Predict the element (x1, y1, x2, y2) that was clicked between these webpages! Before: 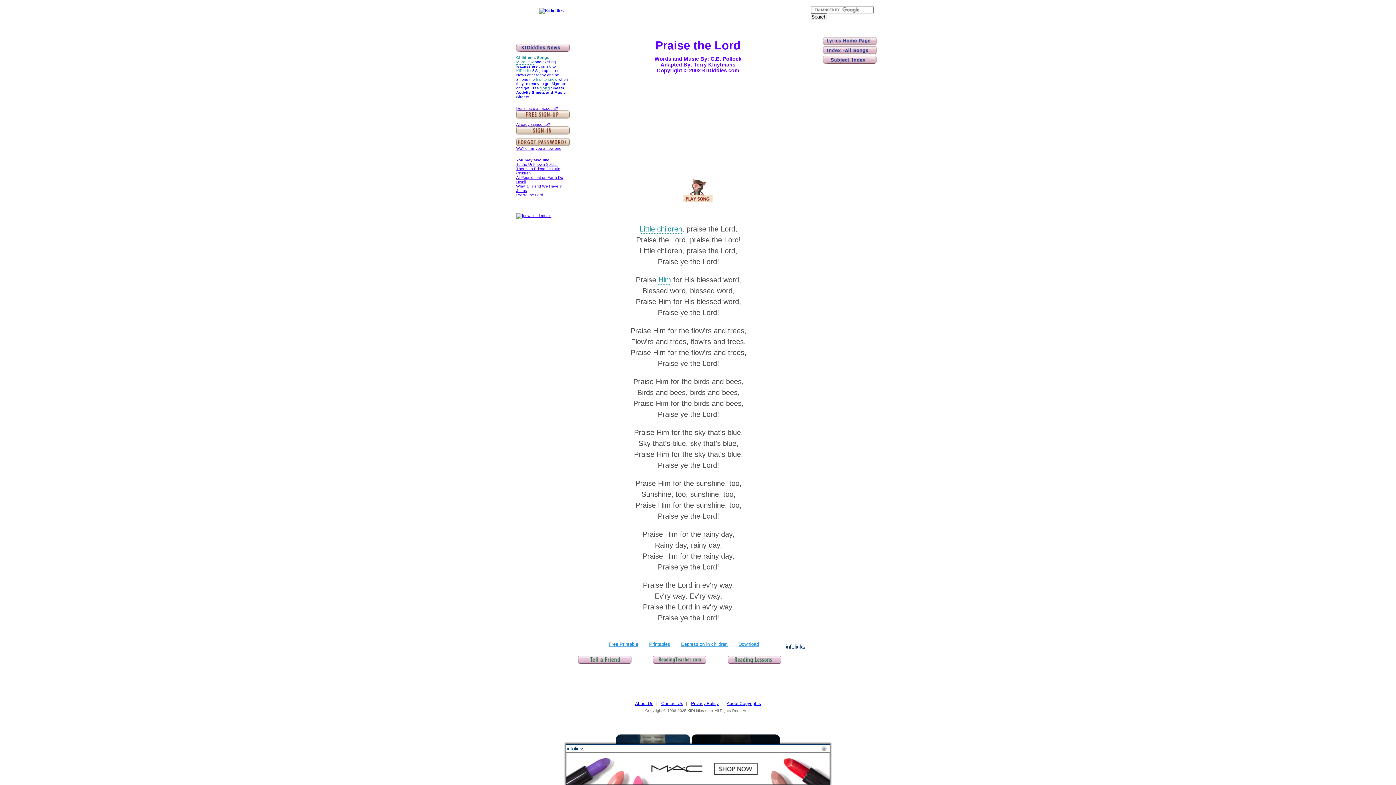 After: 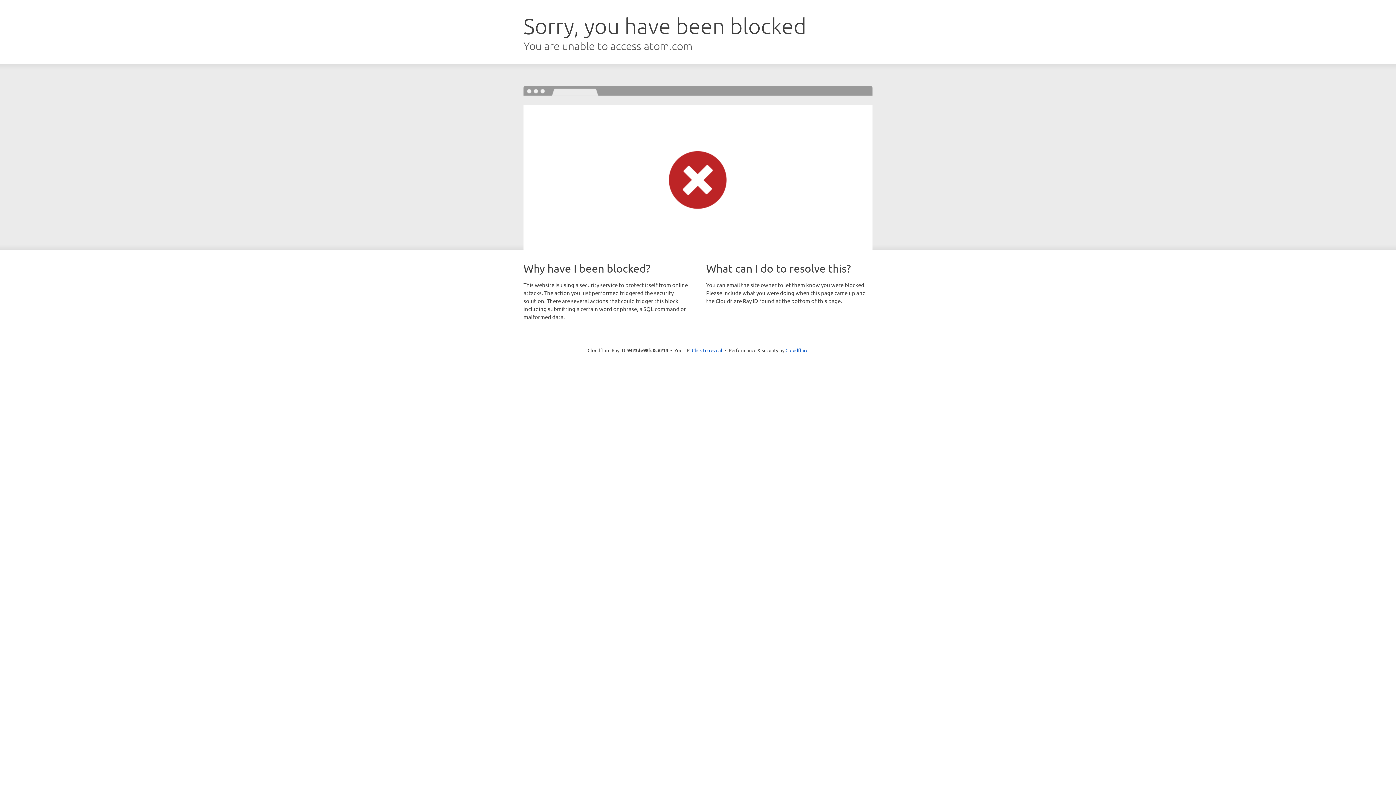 Action: bbox: (706, 659, 781, 665)